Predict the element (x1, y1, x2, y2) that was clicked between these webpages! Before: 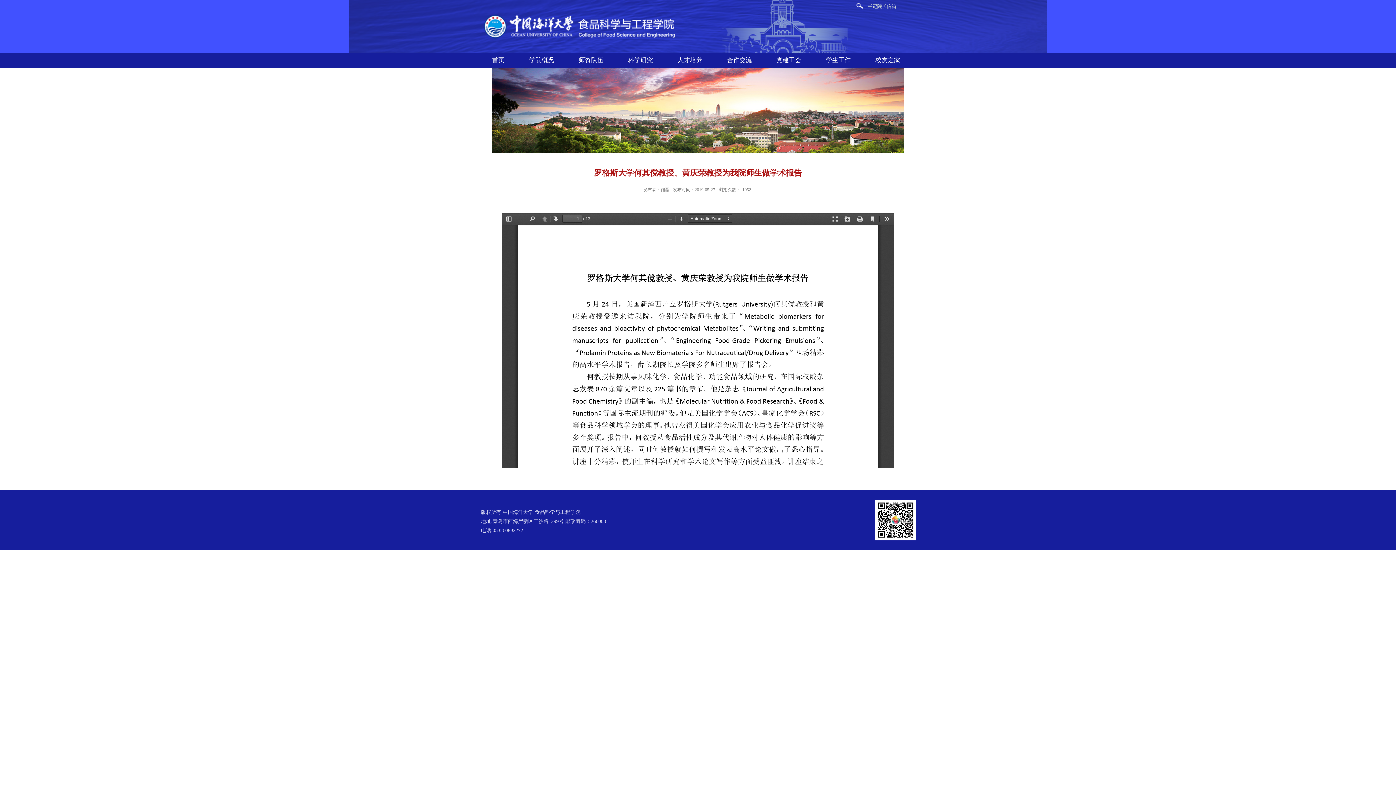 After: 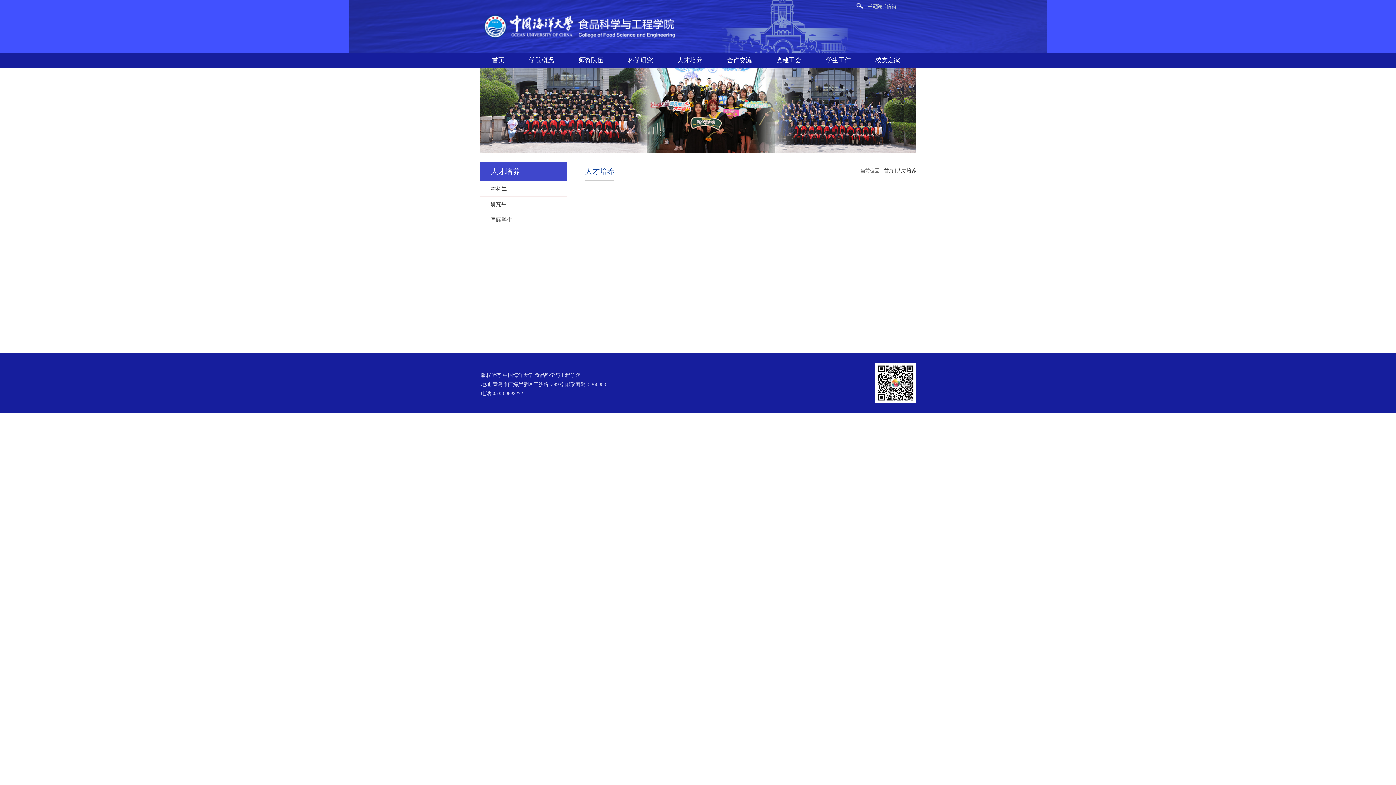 Action: label: 人才培养 bbox: (665, 52, 714, 68)